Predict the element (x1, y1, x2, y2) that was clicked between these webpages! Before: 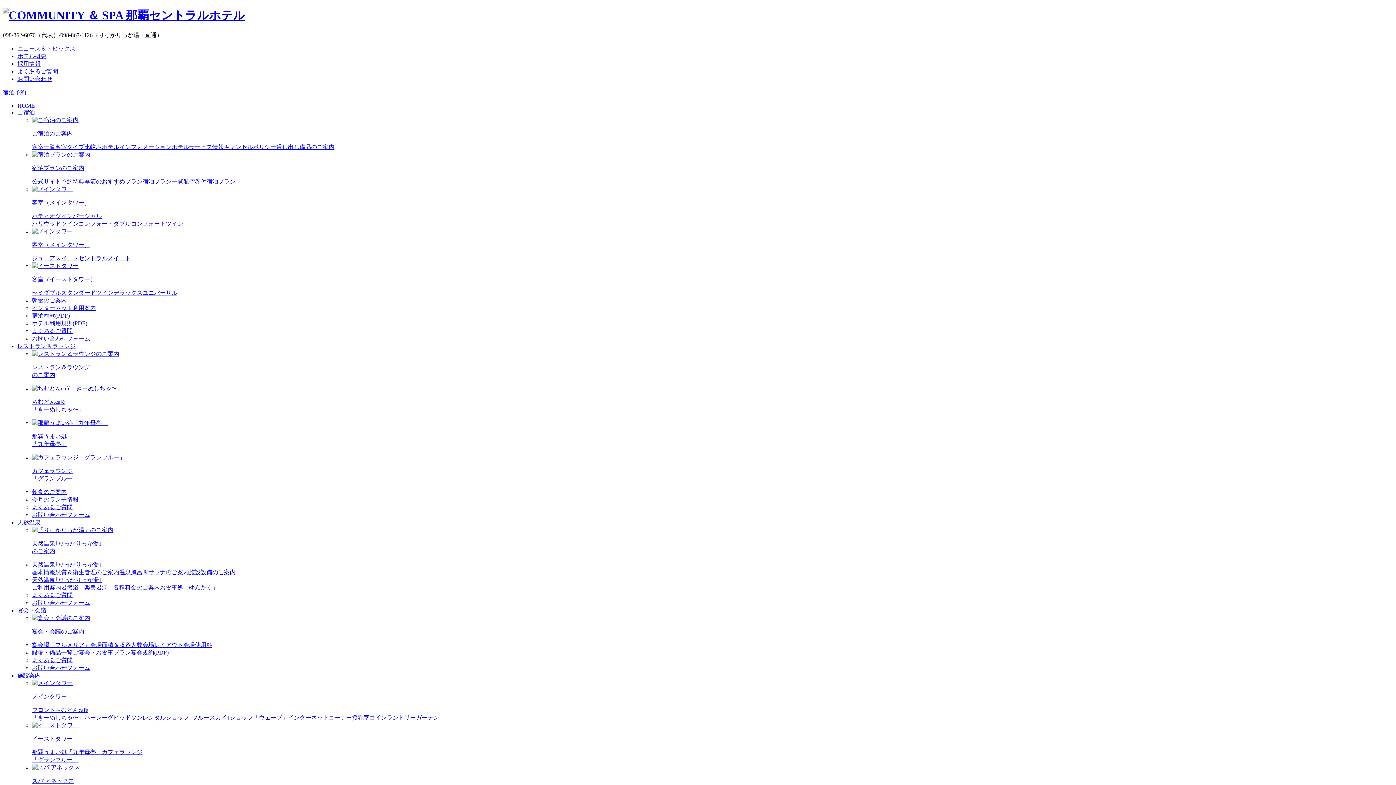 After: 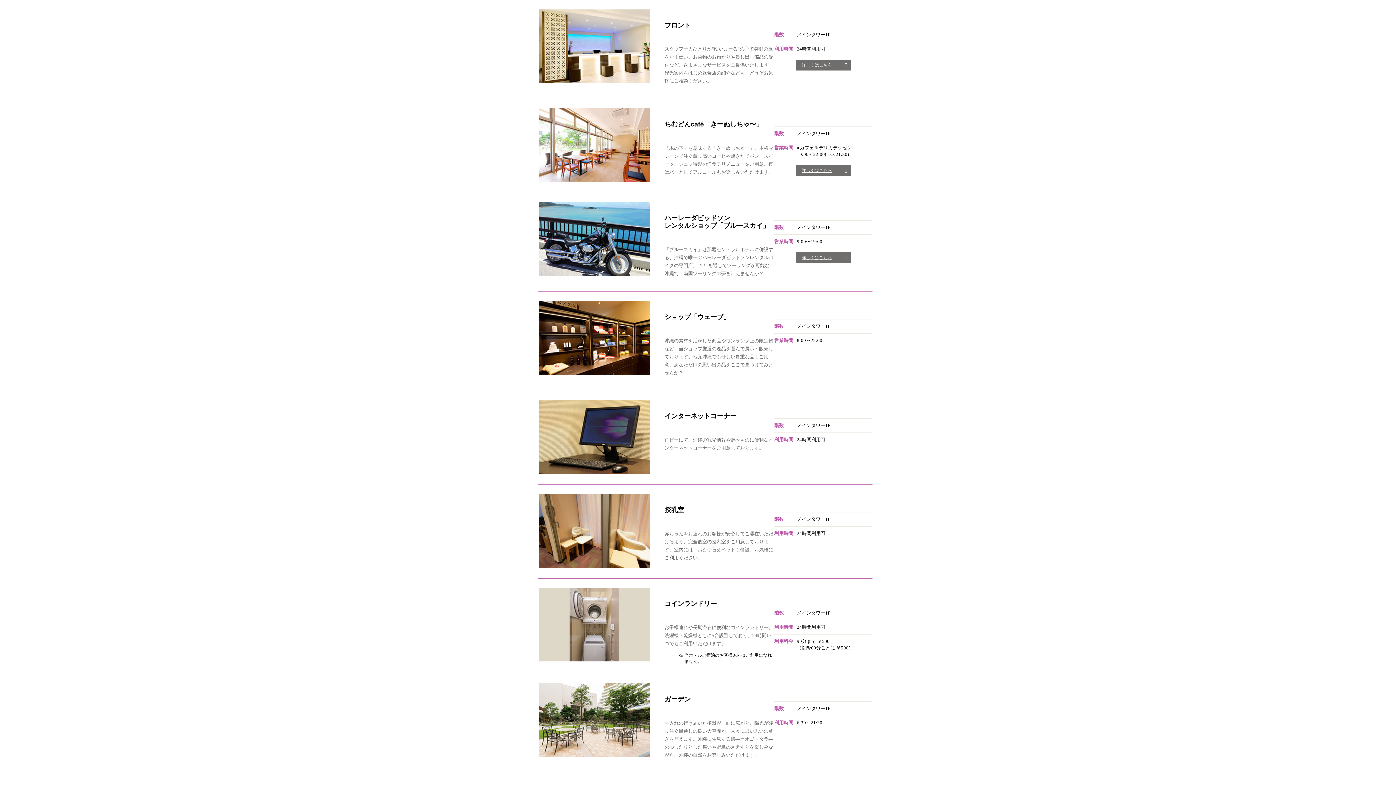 Action: bbox: (32, 707, 55, 713) label: フロント